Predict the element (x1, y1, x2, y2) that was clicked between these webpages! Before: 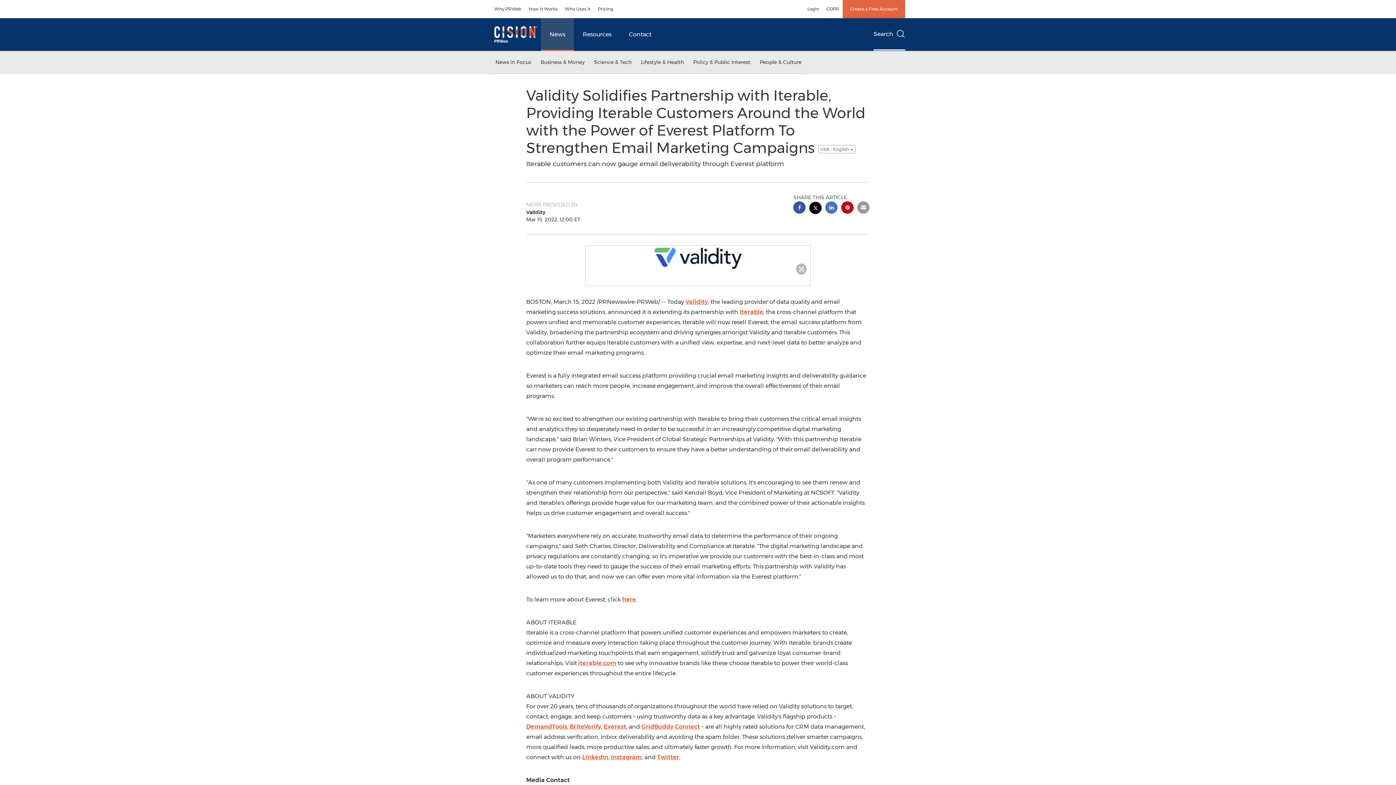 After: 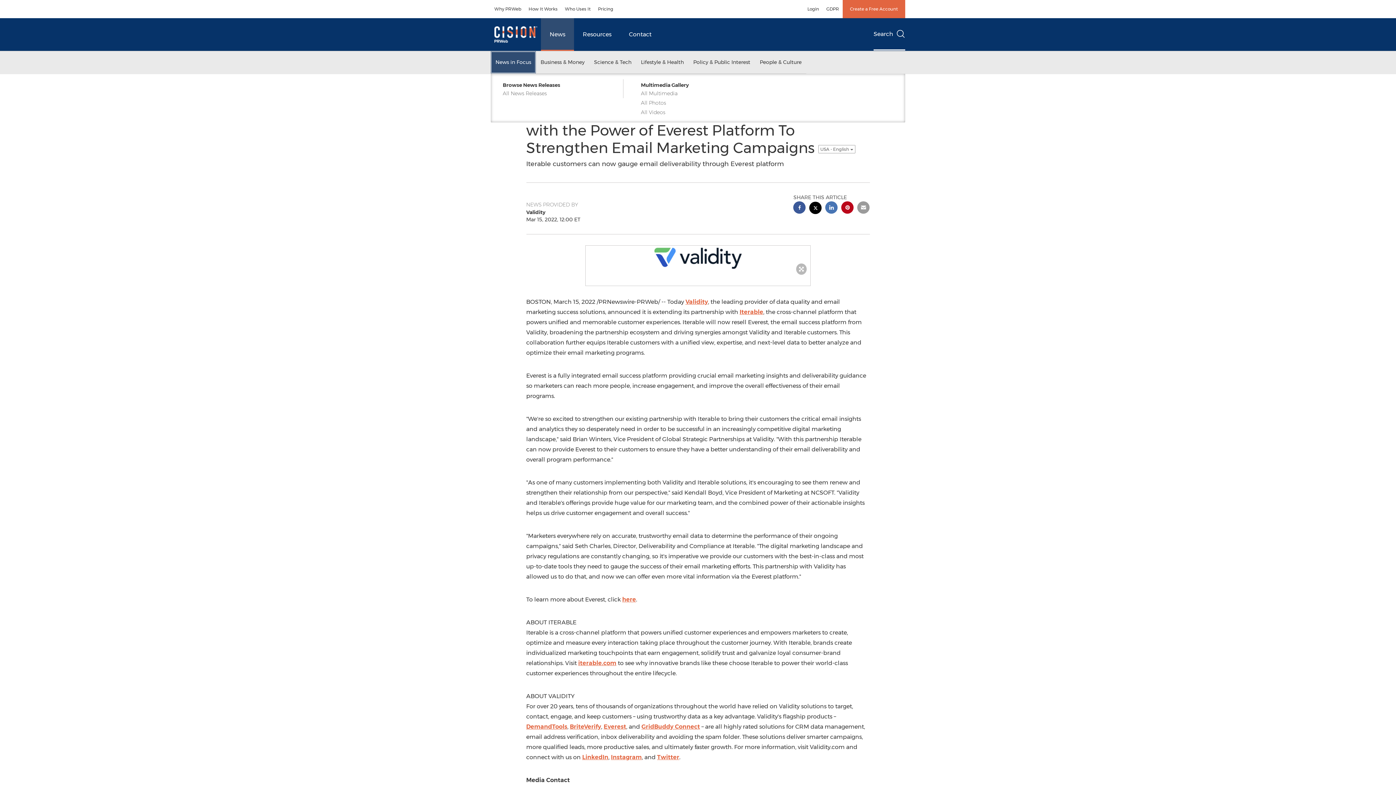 Action: label: News in Focus bbox: (490, 51, 536, 73)